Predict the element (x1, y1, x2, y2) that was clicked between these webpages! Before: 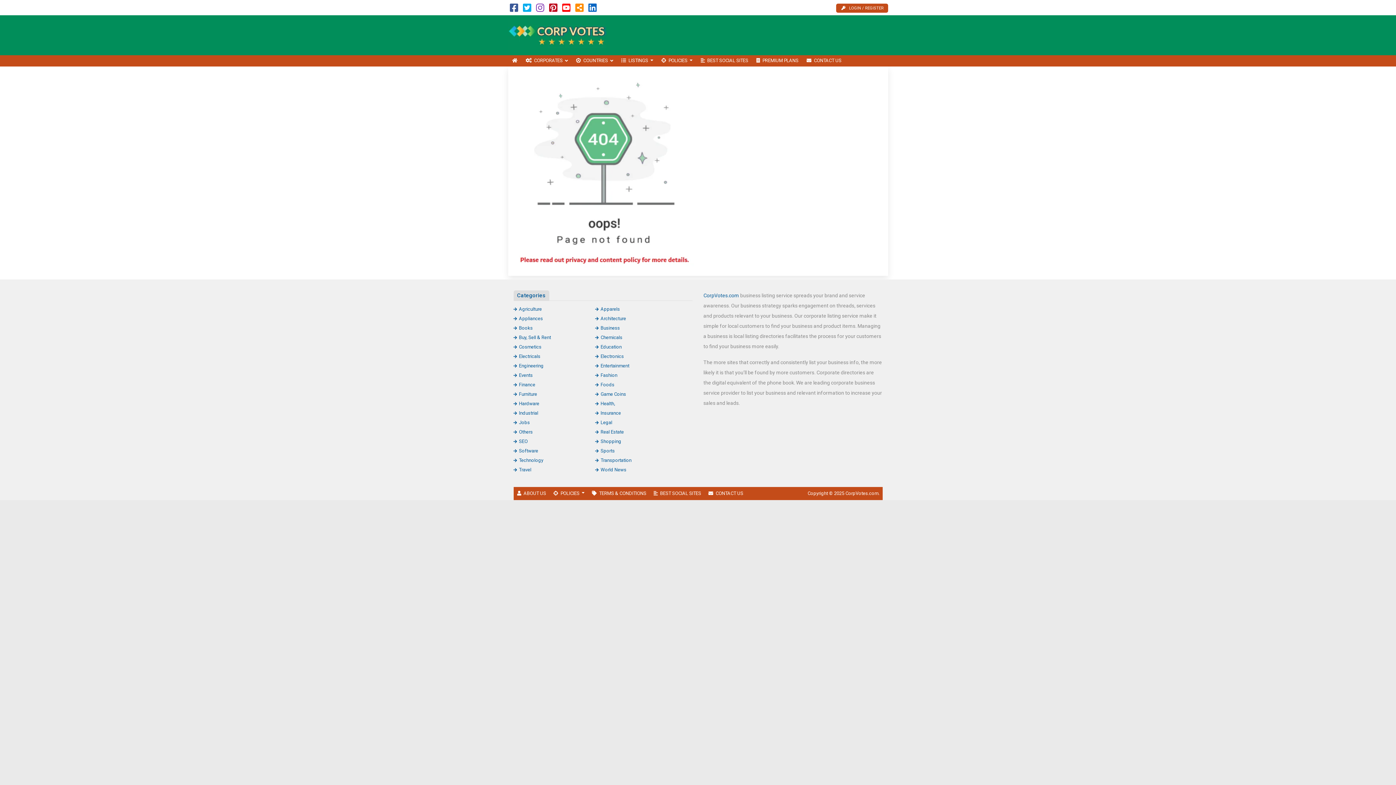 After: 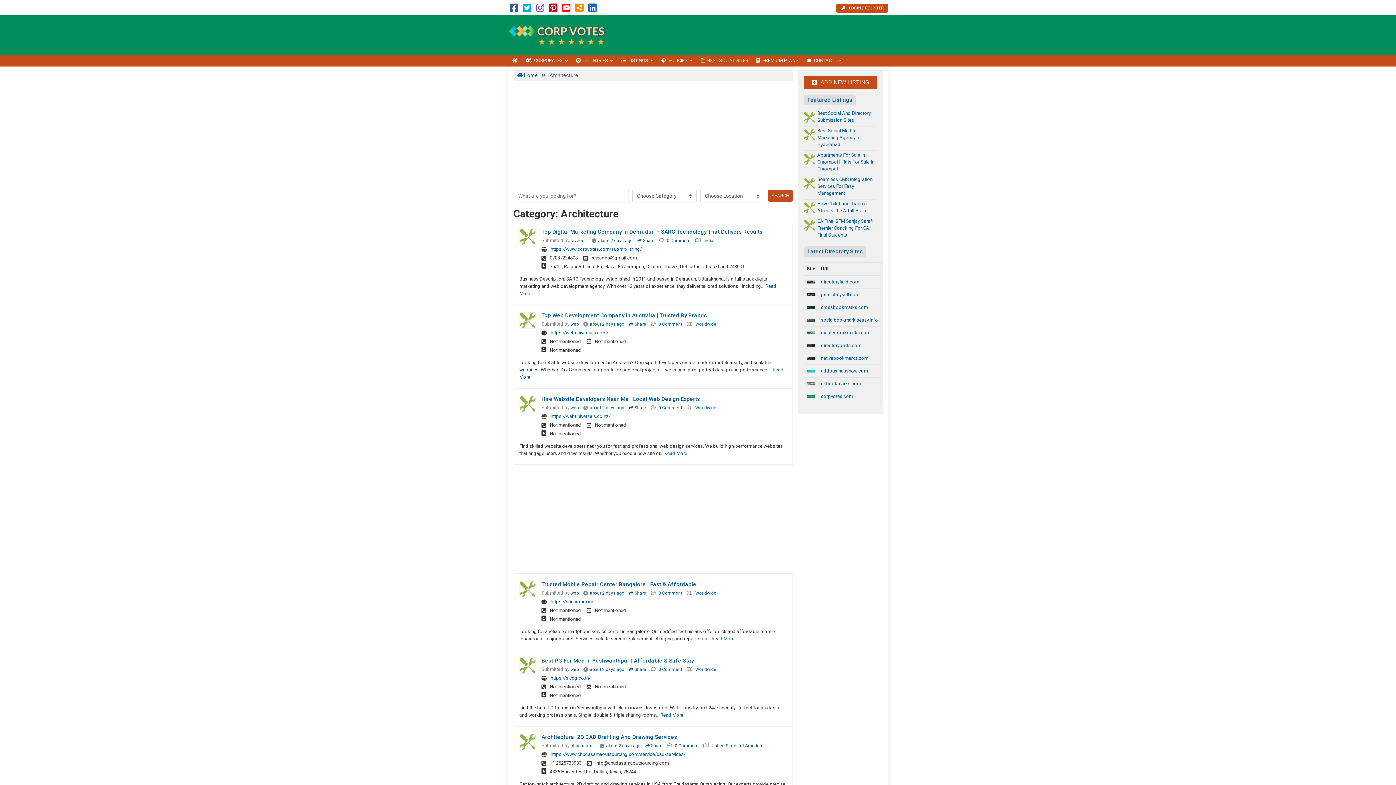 Action: label: Architecture bbox: (595, 315, 626, 321)